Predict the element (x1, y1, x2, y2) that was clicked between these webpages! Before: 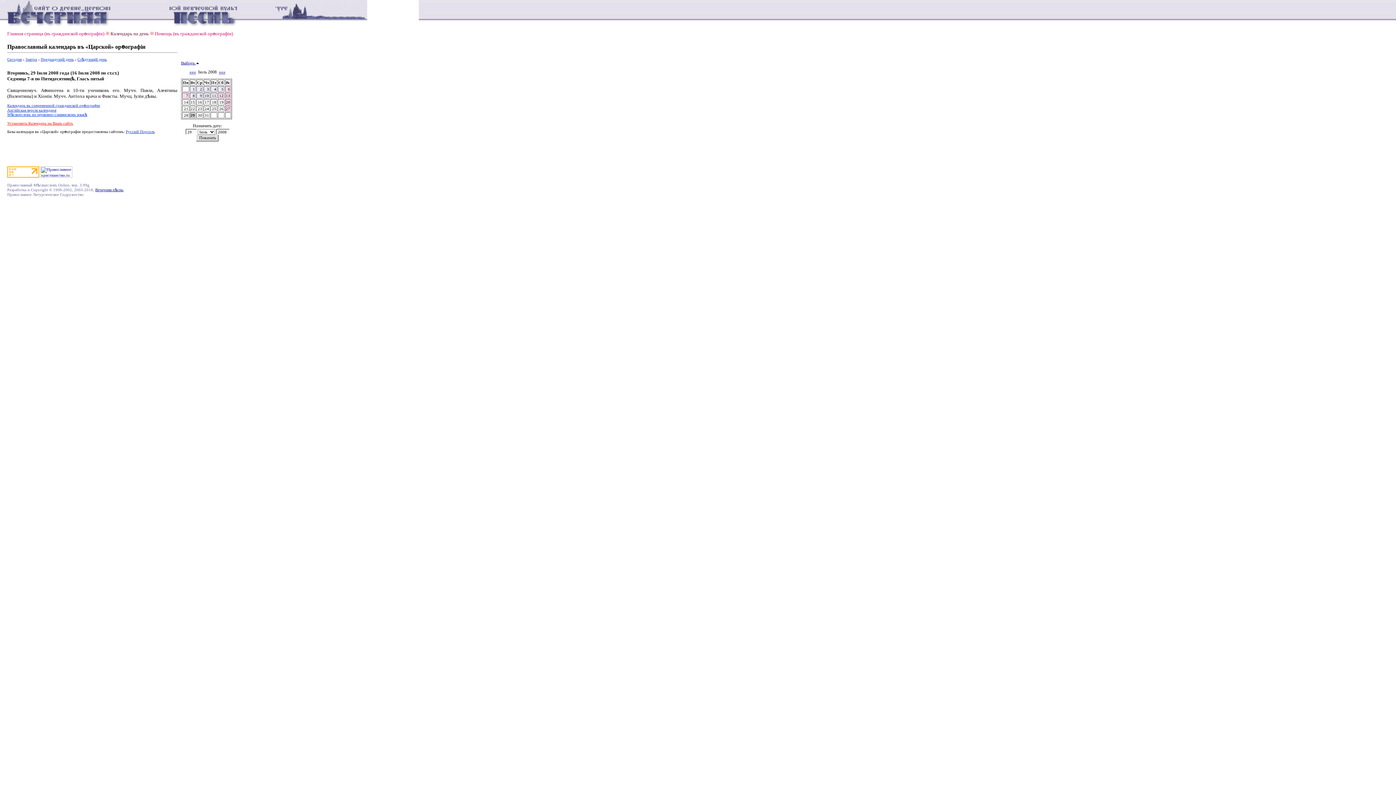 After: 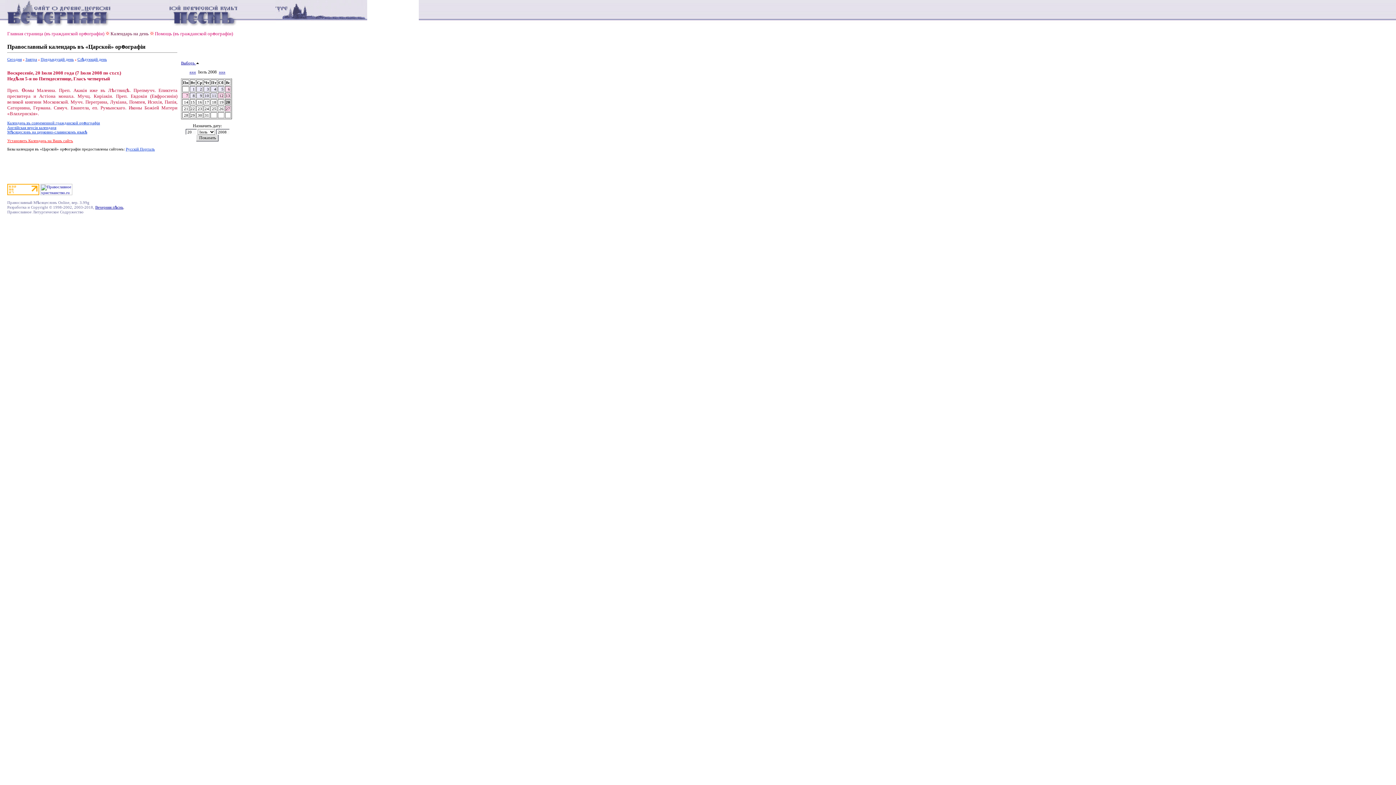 Action: label: 20 bbox: (225, 100, 230, 104)